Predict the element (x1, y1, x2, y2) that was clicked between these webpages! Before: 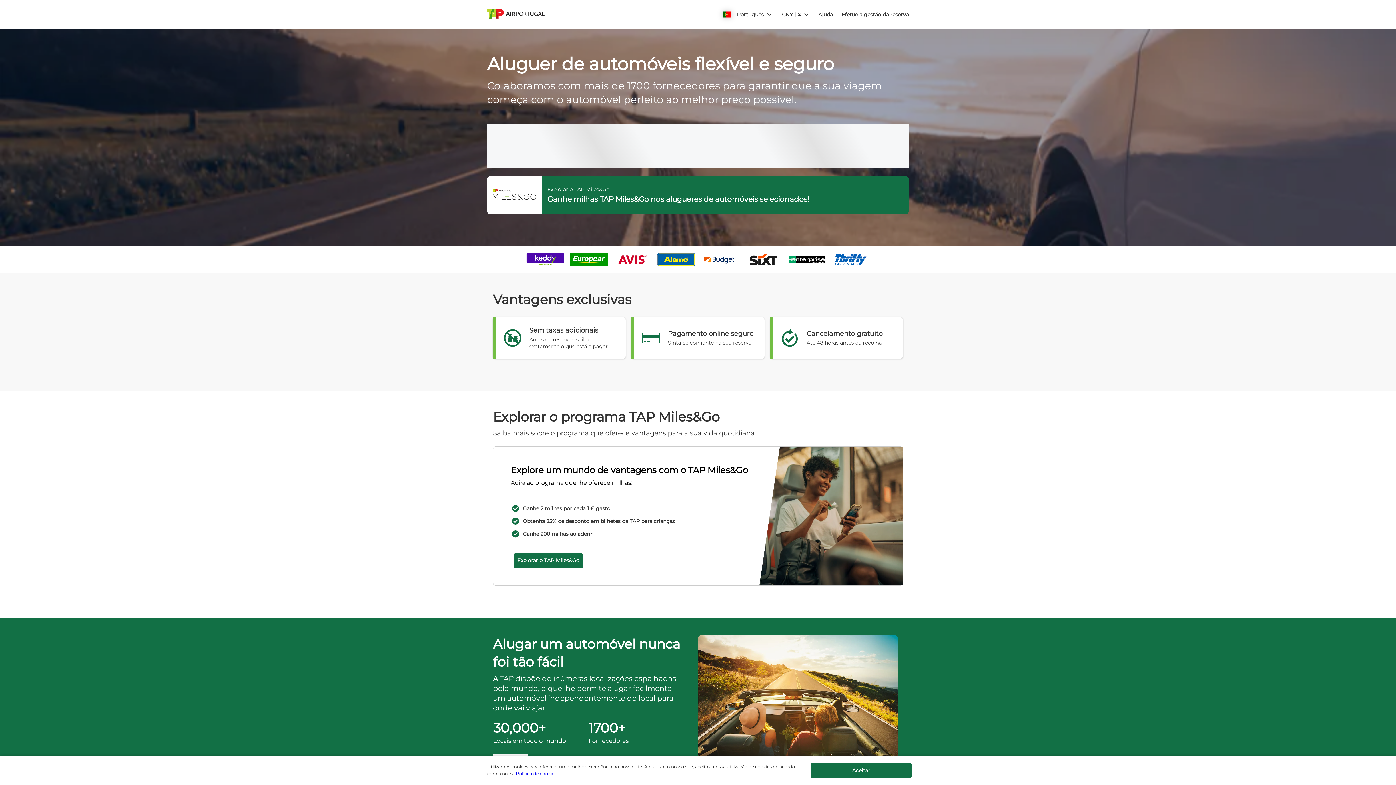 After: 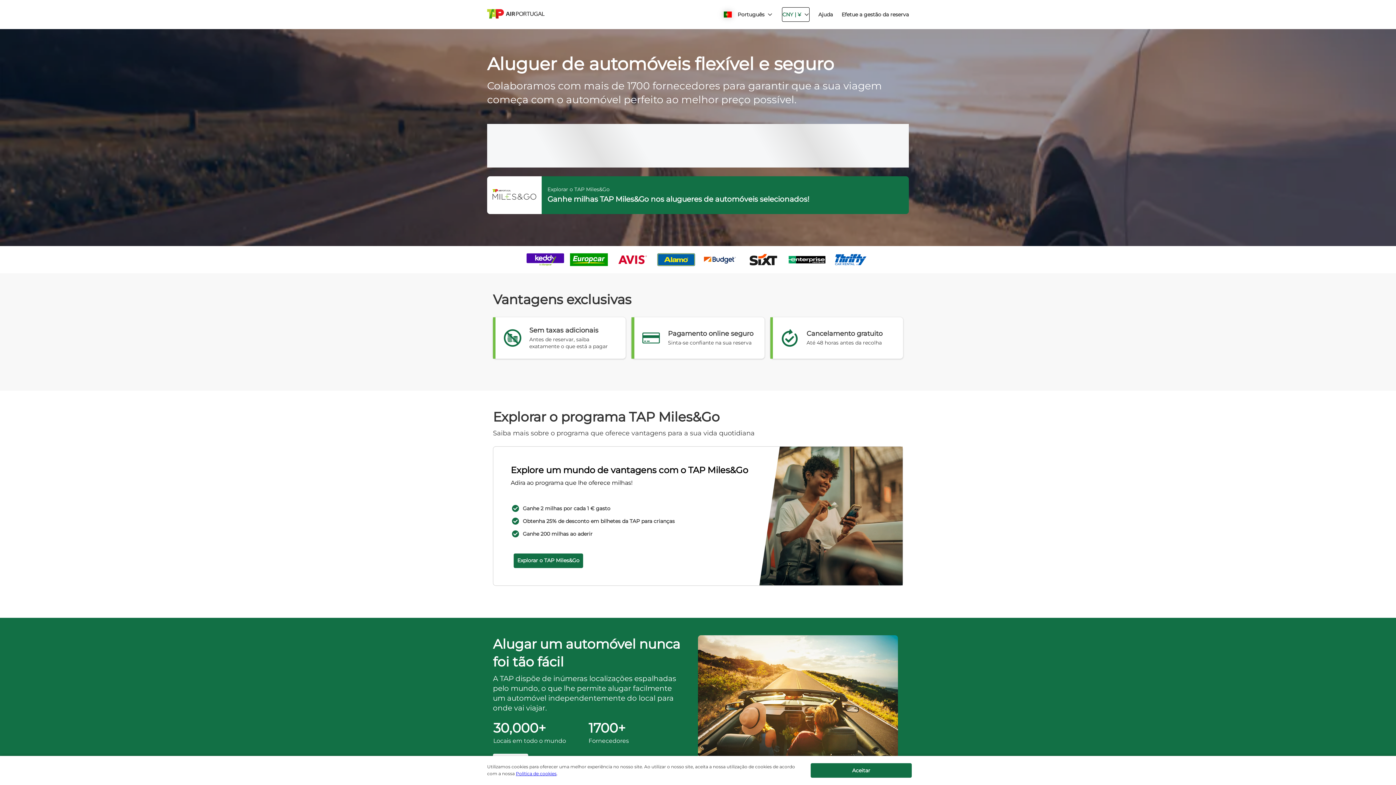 Action: label: button bbox: (781, 7, 809, 21)